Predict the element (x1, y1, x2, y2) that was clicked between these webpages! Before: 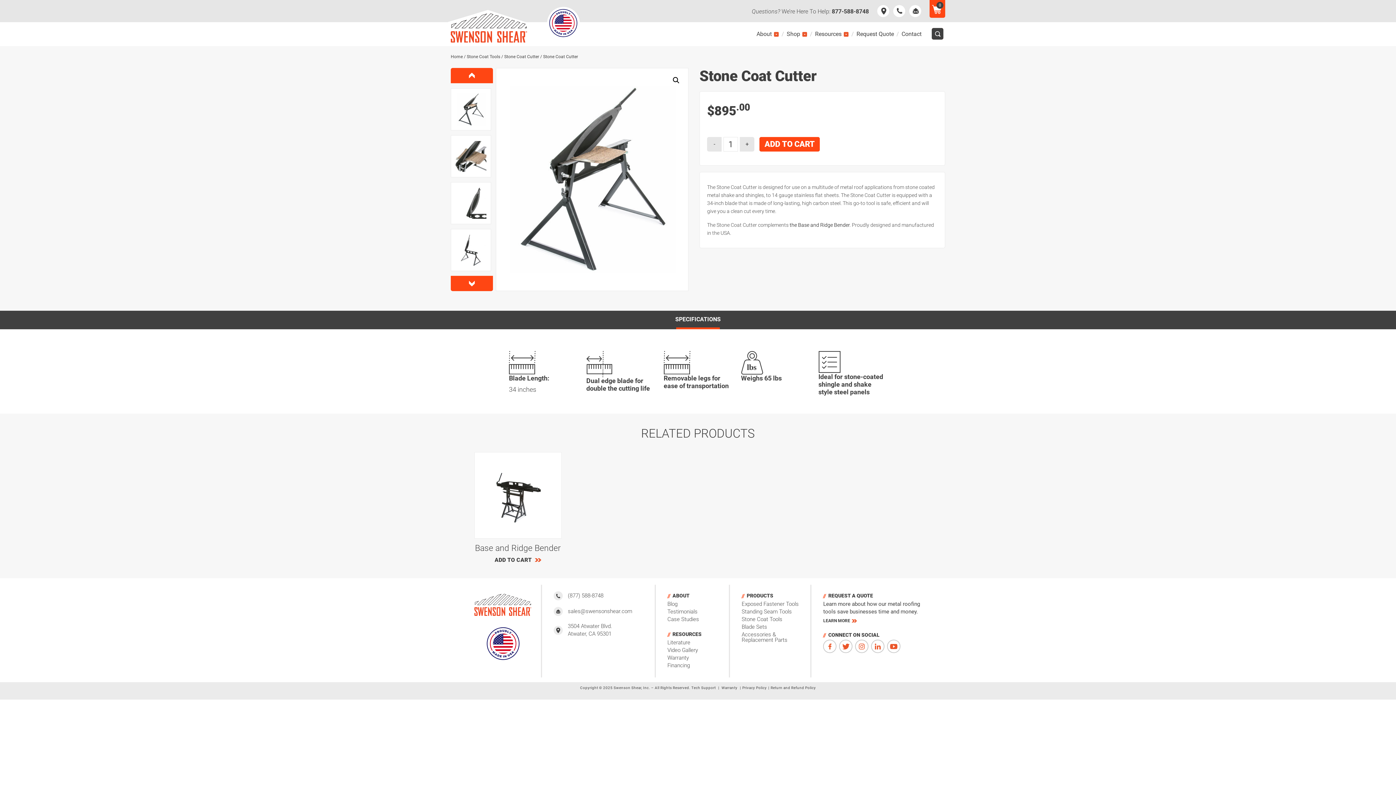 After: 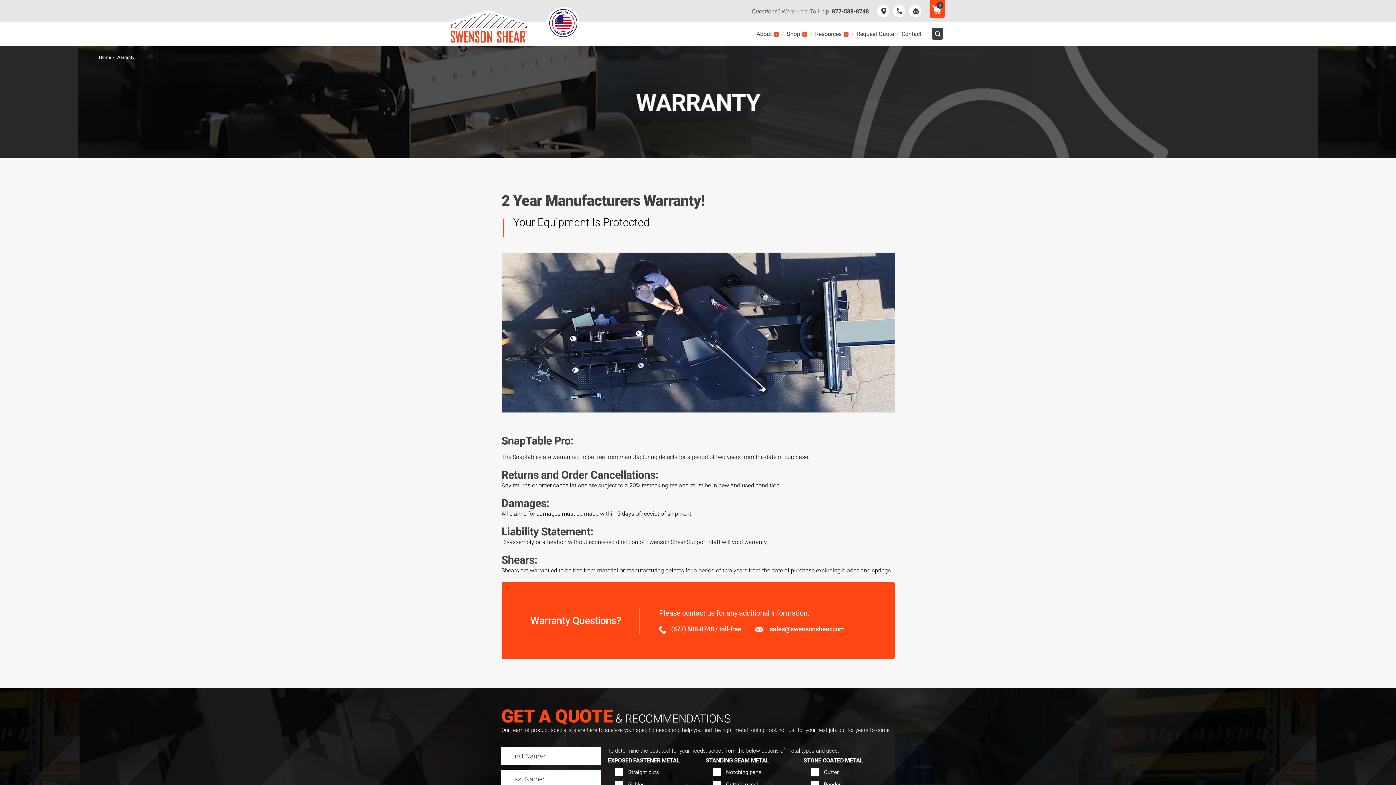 Action: label: Warranty  bbox: (721, 686, 738, 690)